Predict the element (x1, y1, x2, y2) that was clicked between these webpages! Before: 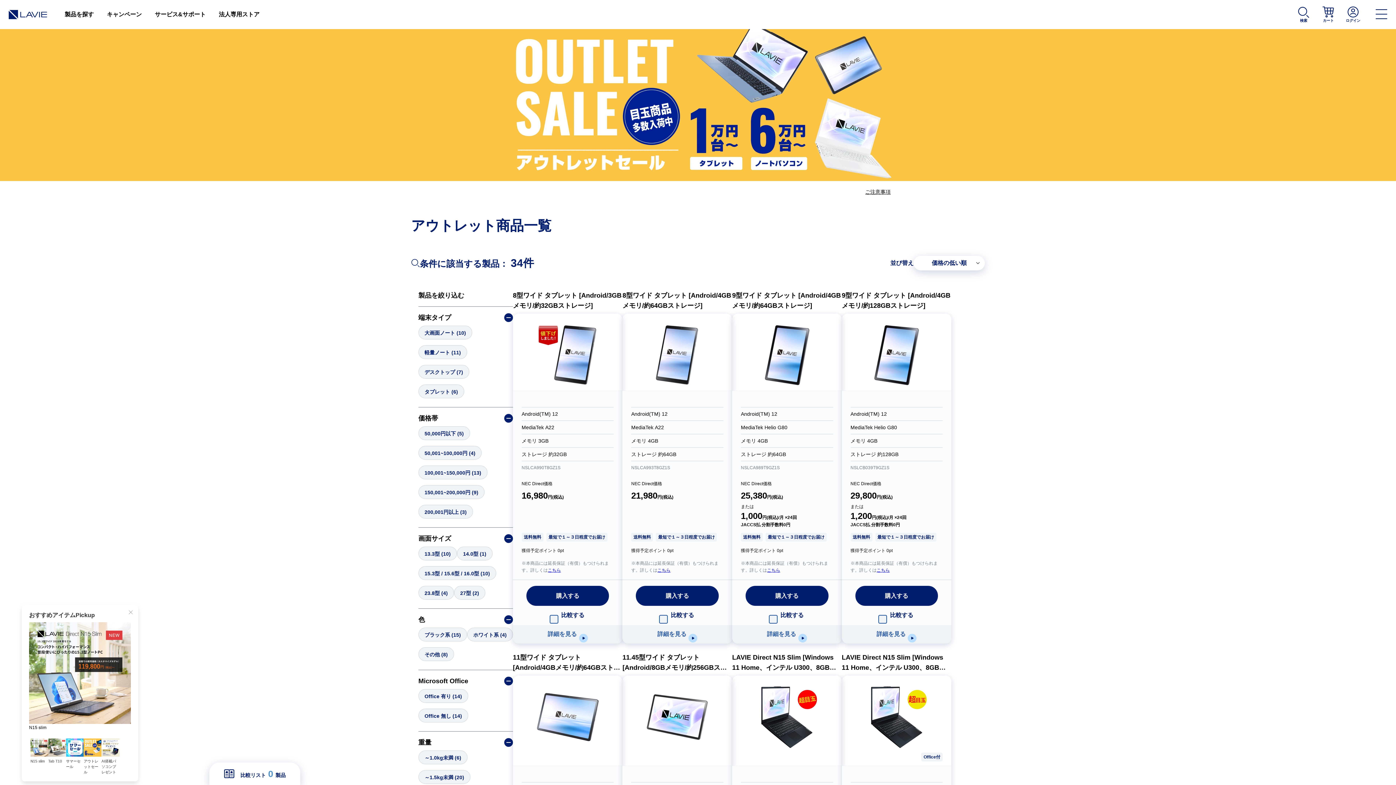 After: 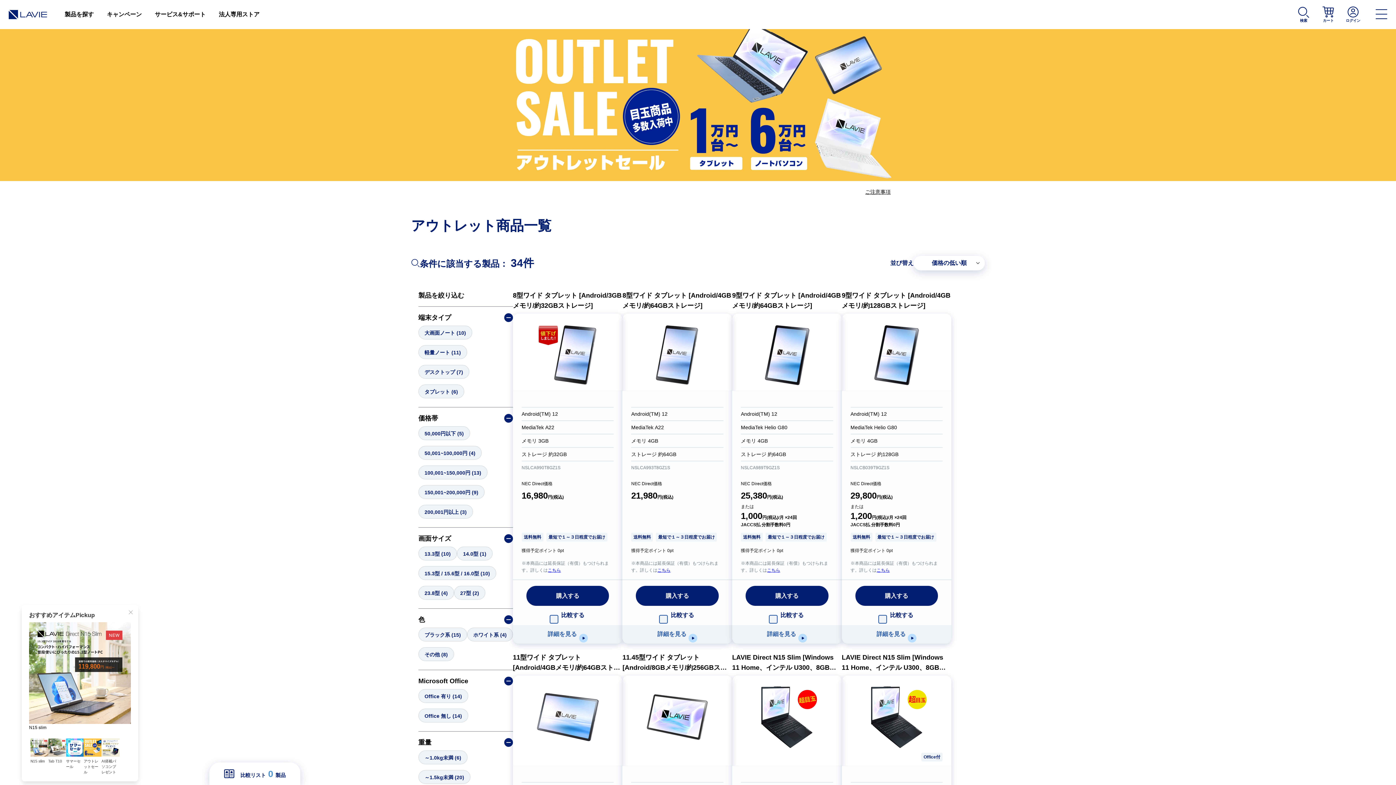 Action: bbox: (865, 188, 890, 194) label: ご注意事項